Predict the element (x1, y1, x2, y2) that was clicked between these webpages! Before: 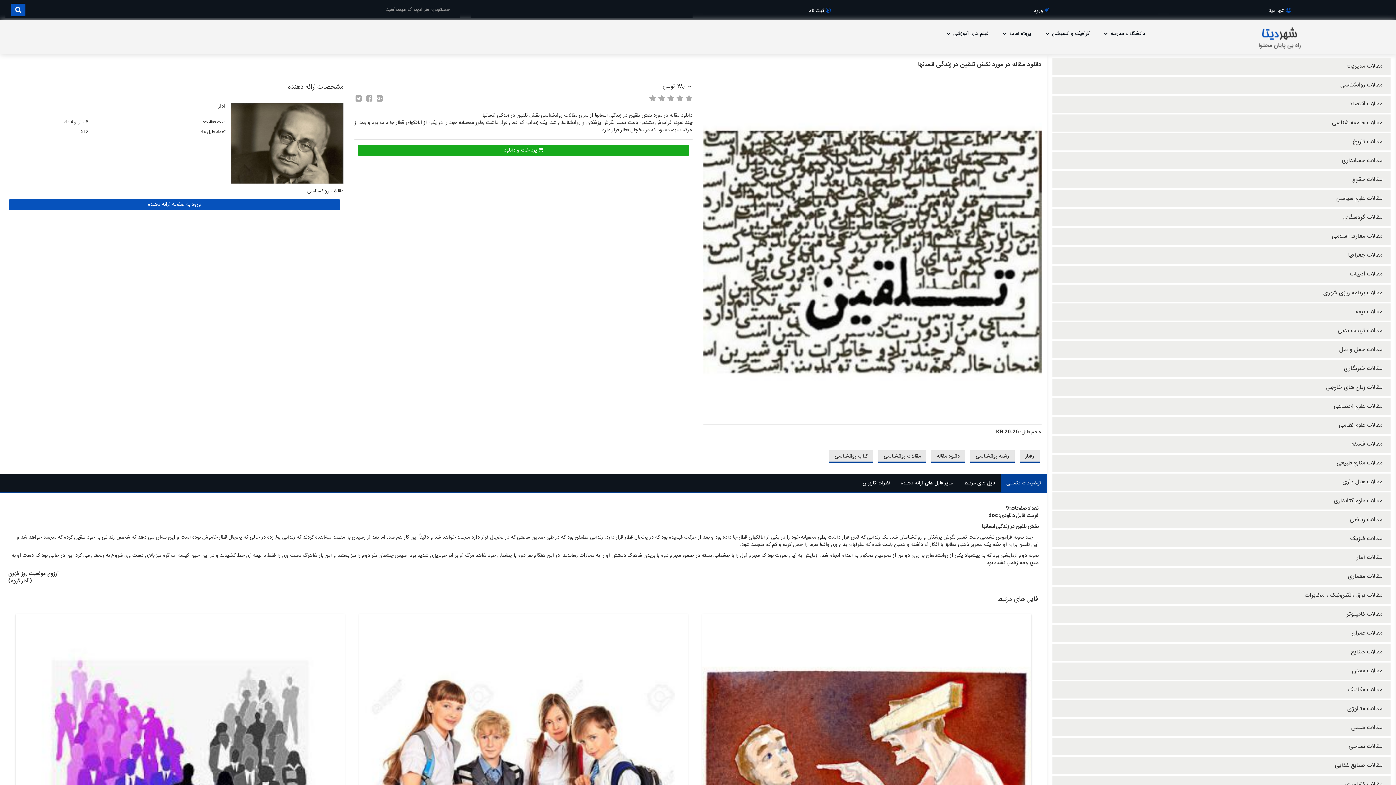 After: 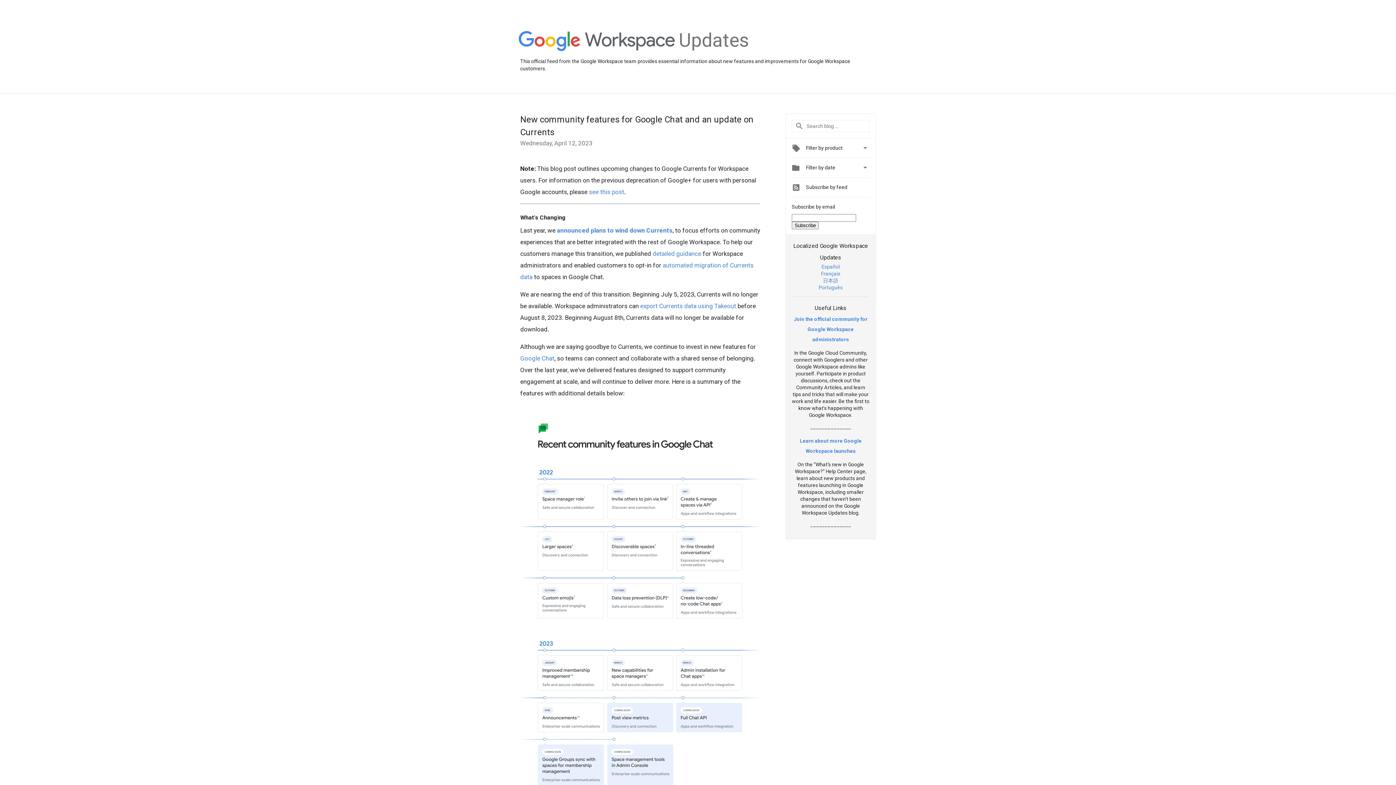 Action: bbox: (373, 93, 384, 105) label:  